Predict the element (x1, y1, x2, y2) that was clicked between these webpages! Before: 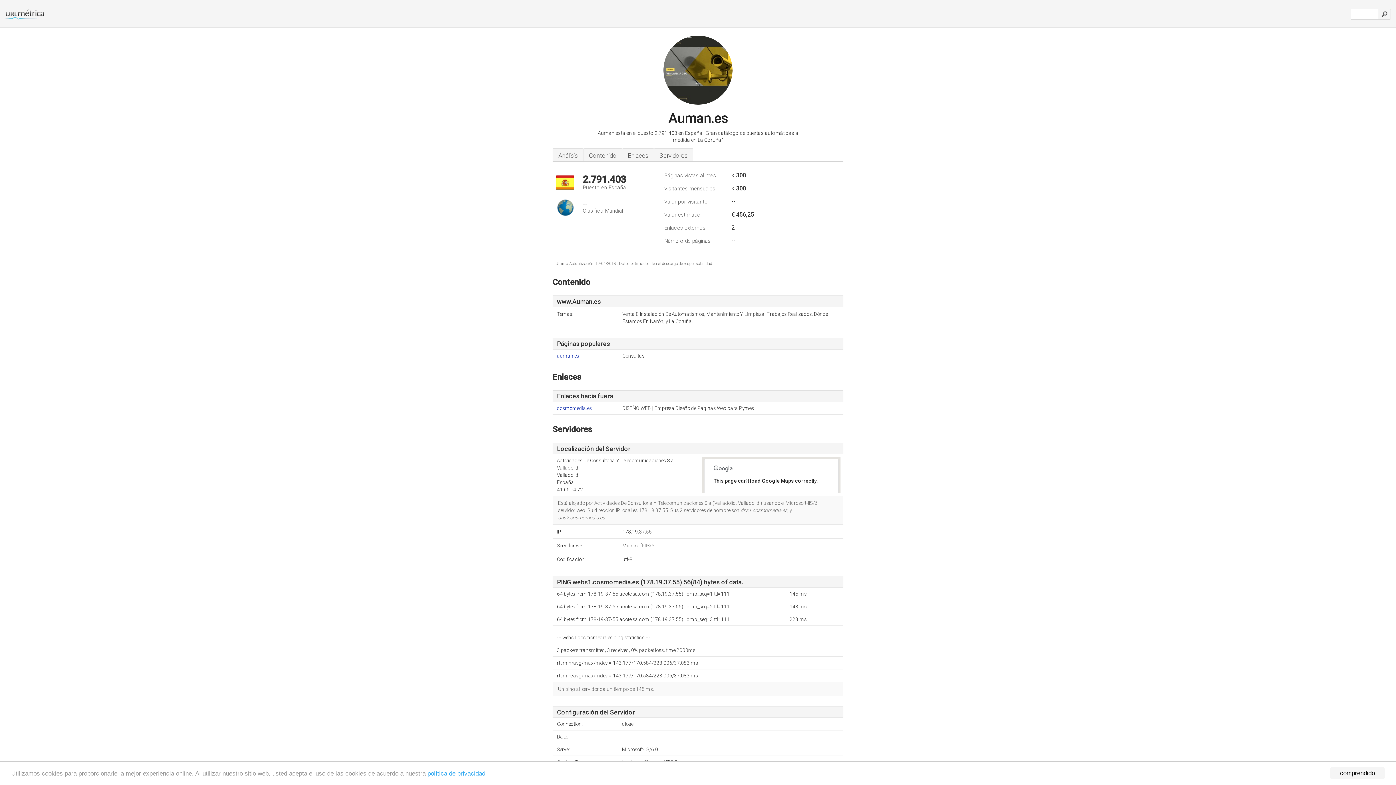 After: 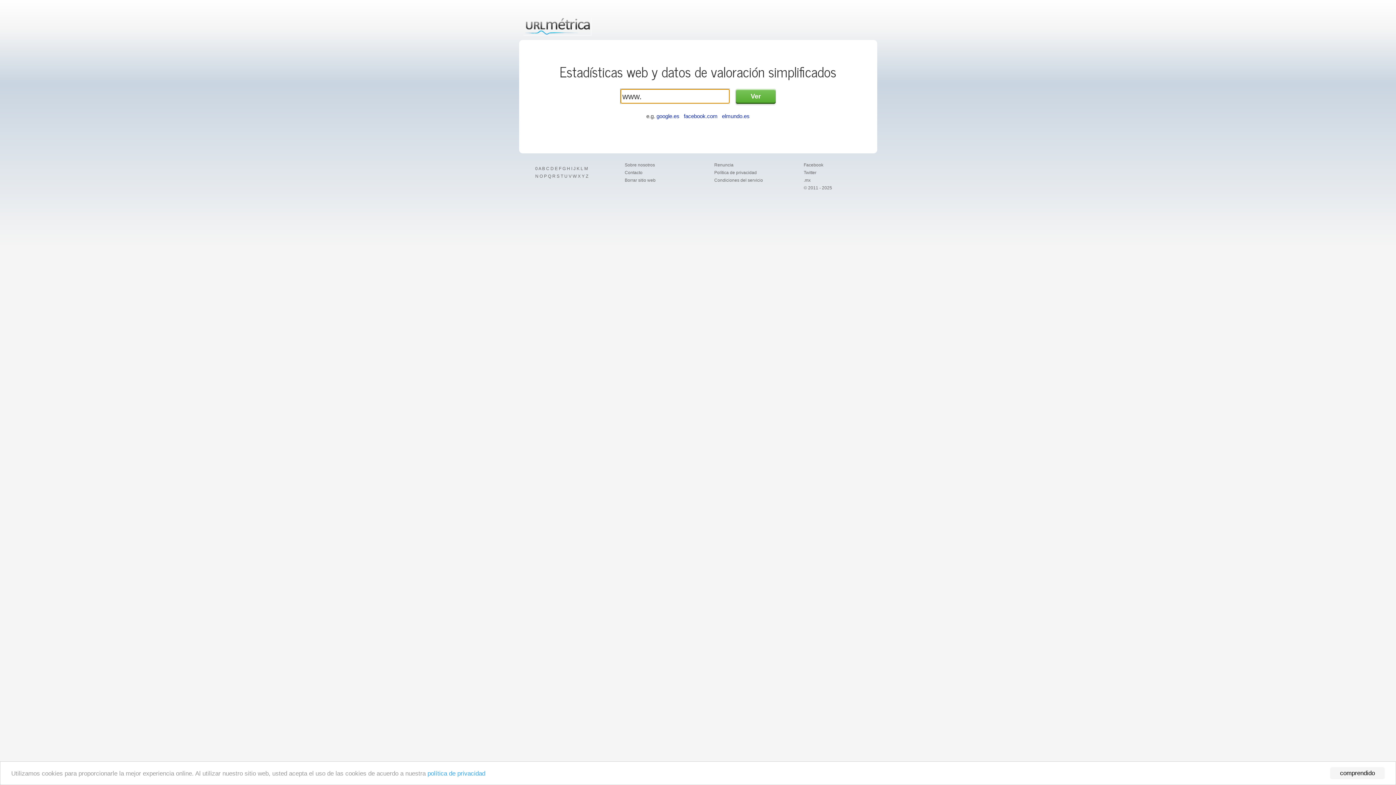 Action: bbox: (0, 14, 45, 21)